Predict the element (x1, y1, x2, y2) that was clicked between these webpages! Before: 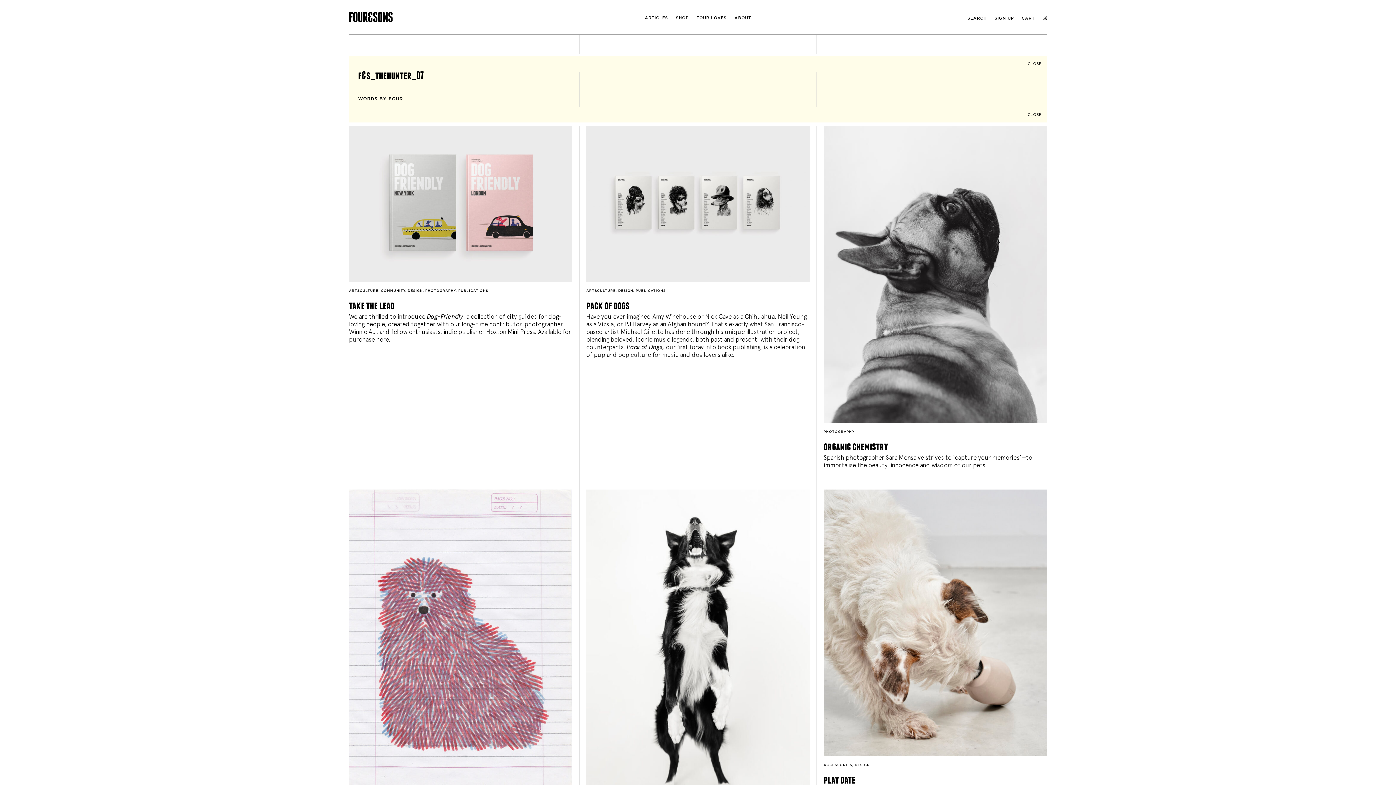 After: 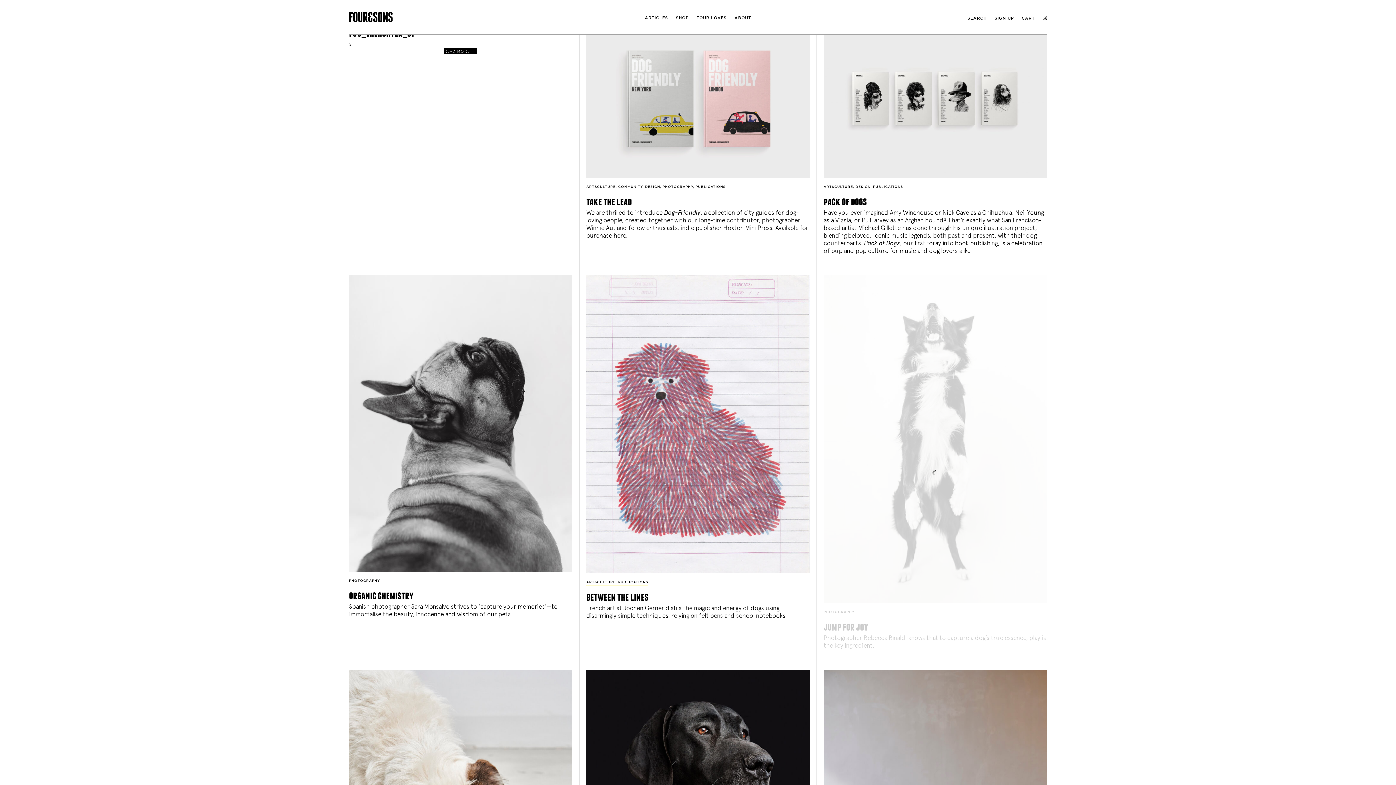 Action: bbox: (586, 489, 809, 817)